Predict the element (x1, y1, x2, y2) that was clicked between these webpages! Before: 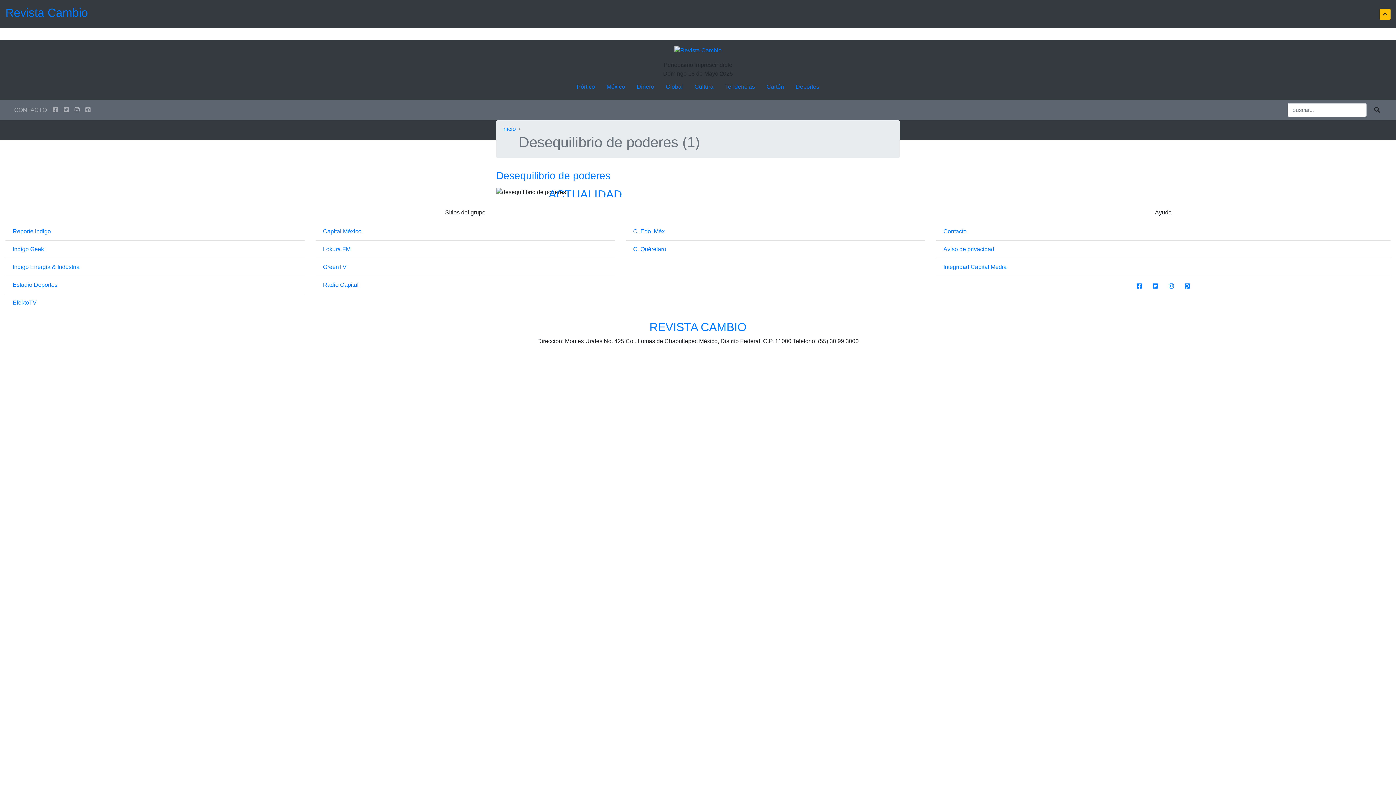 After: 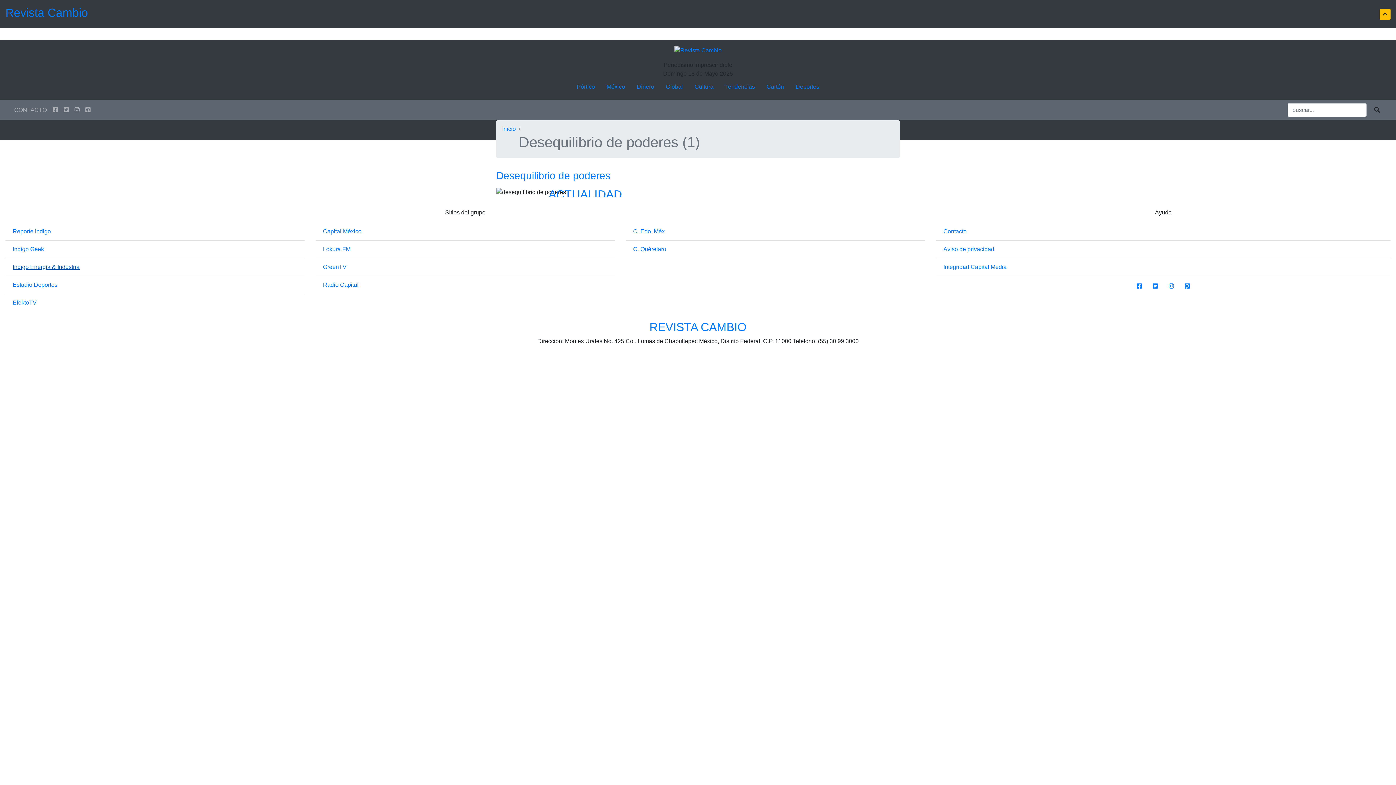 Action: bbox: (12, 263, 79, 270) label: Indigo Energía & Industria